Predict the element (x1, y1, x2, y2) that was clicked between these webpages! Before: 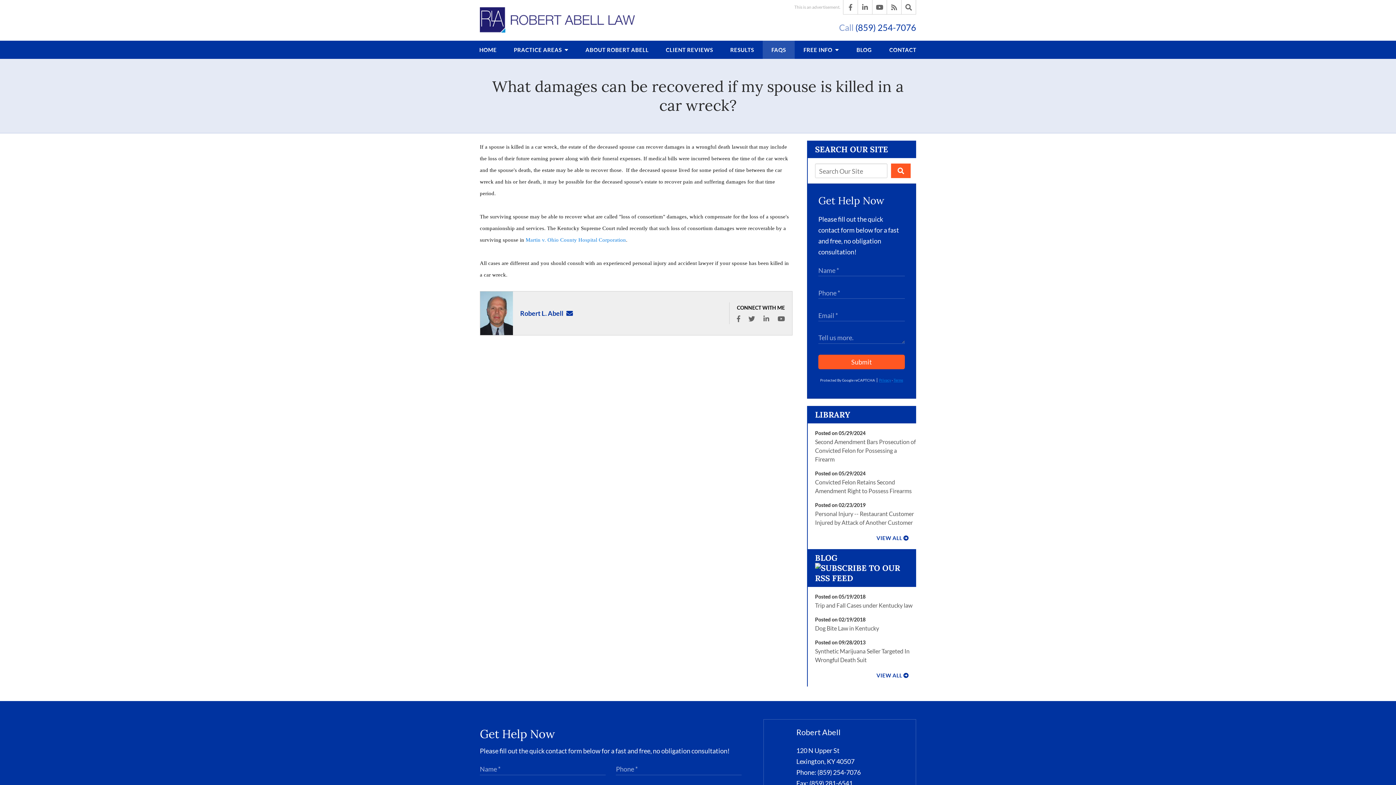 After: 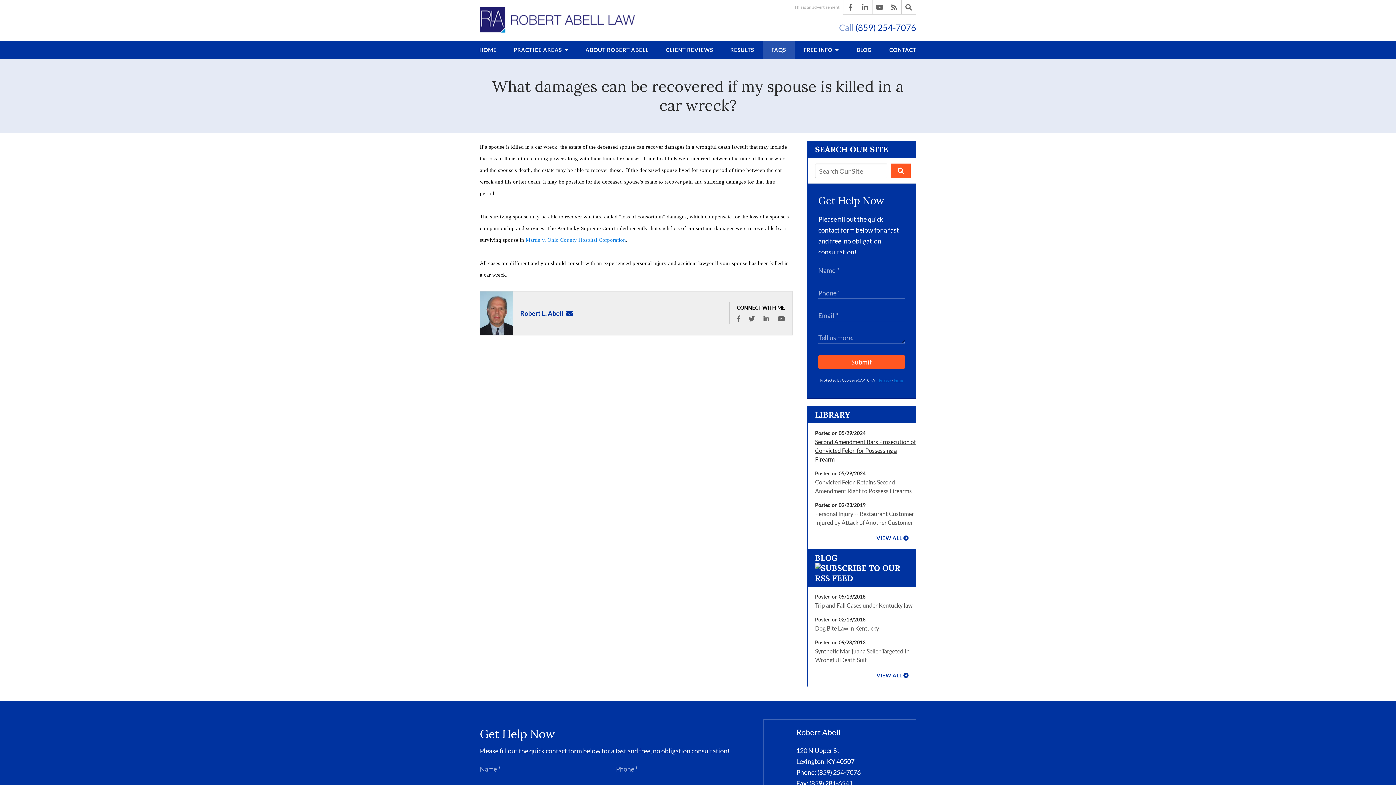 Action: bbox: (815, 438, 916, 462) label: Second Amendment Bars Prosecution of Convicted Felon for Possessing a Firearm